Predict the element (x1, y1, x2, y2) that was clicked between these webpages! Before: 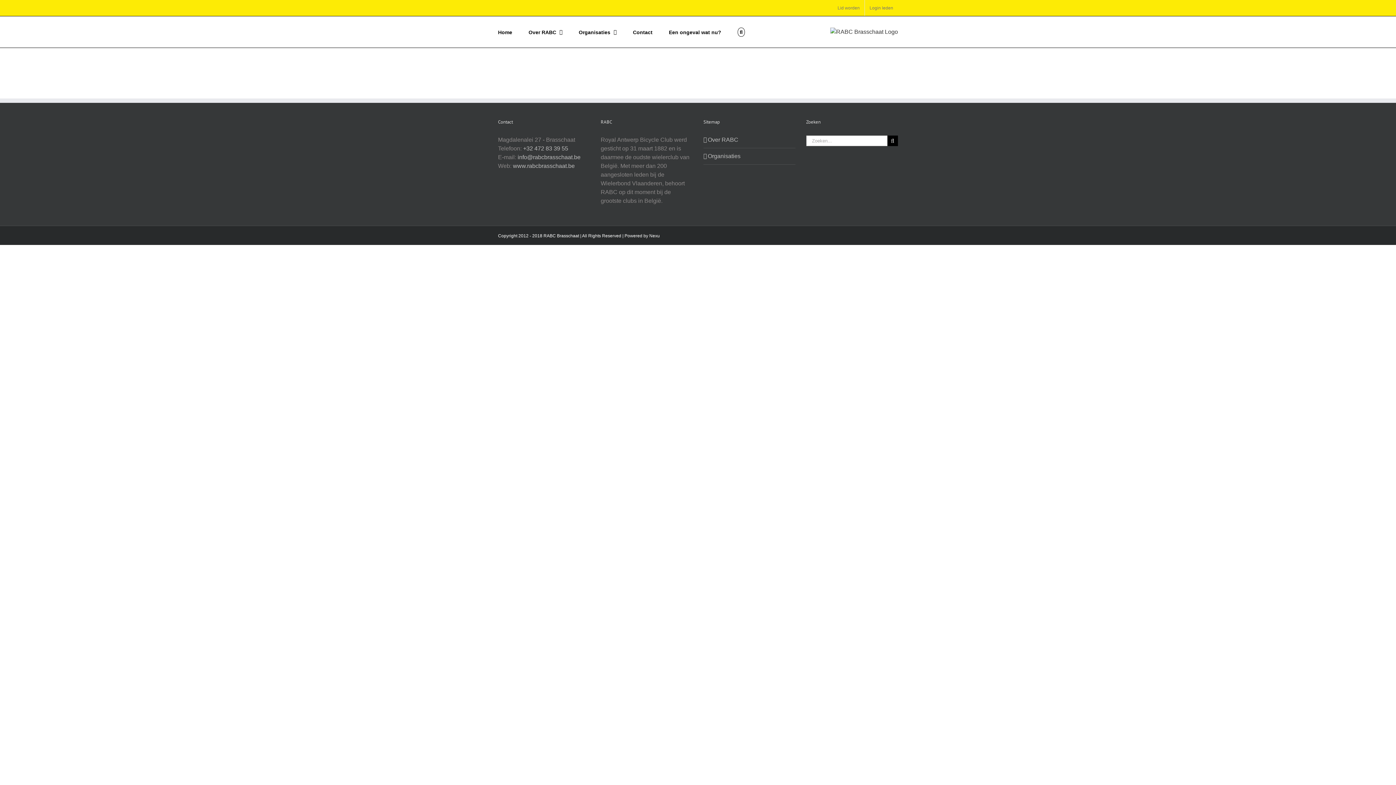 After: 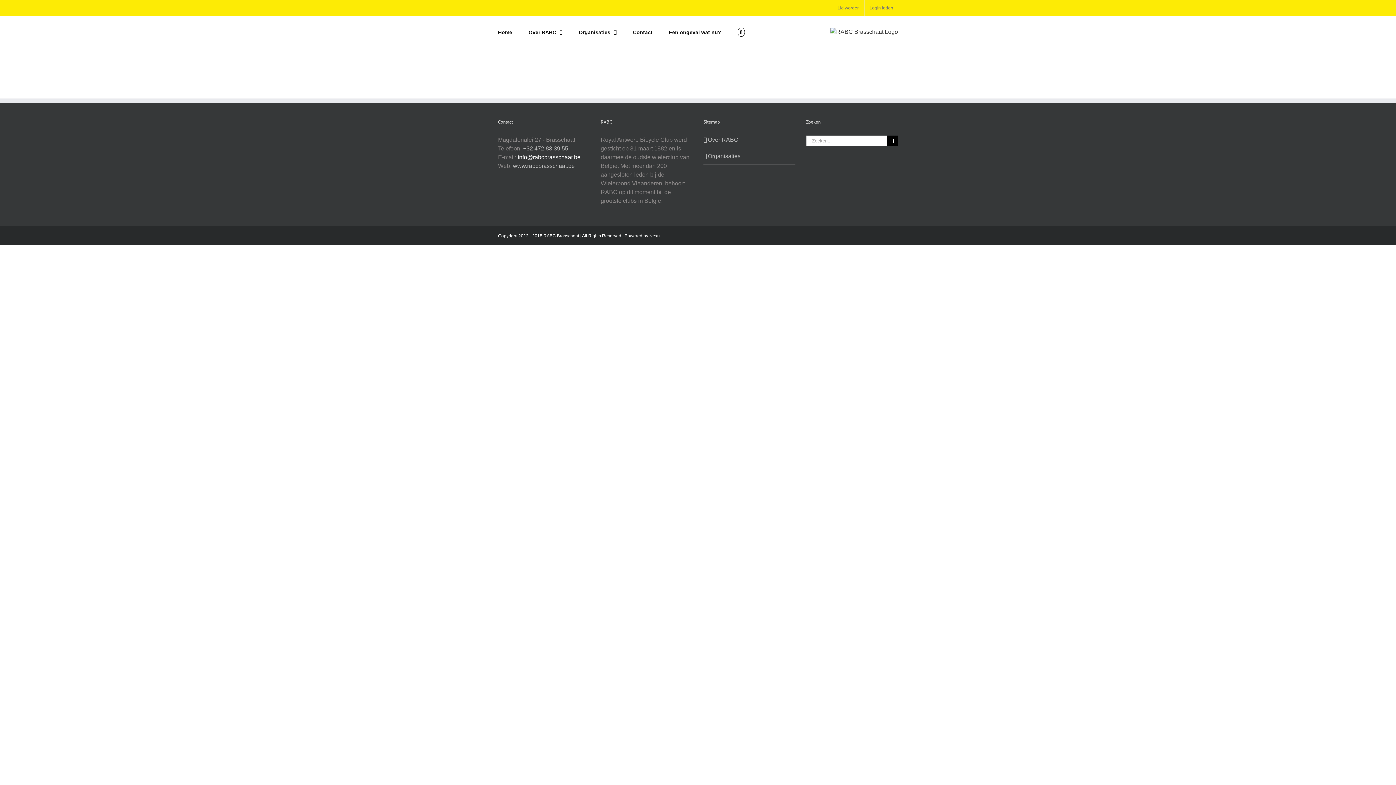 Action: bbox: (517, 154, 580, 160) label: info@rabcbrasschaat.be